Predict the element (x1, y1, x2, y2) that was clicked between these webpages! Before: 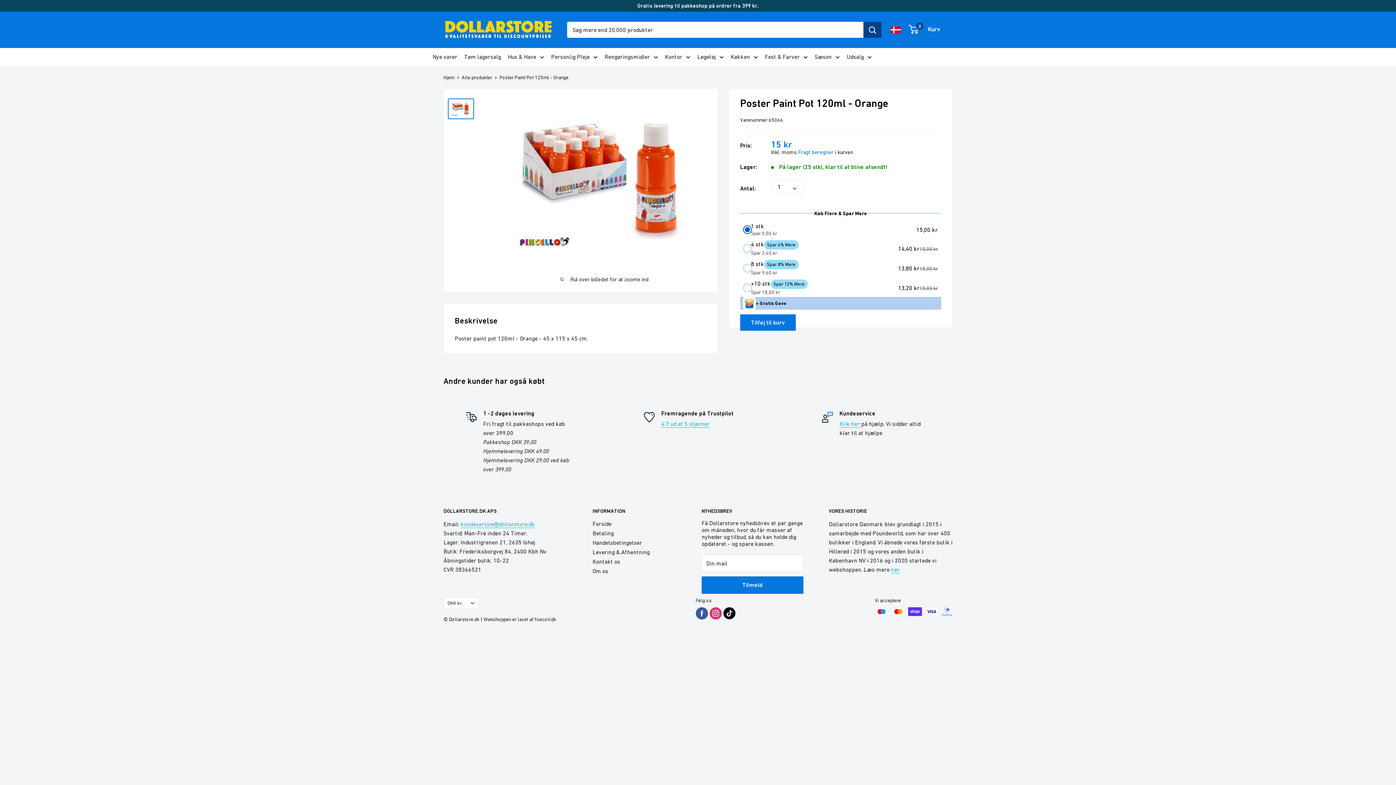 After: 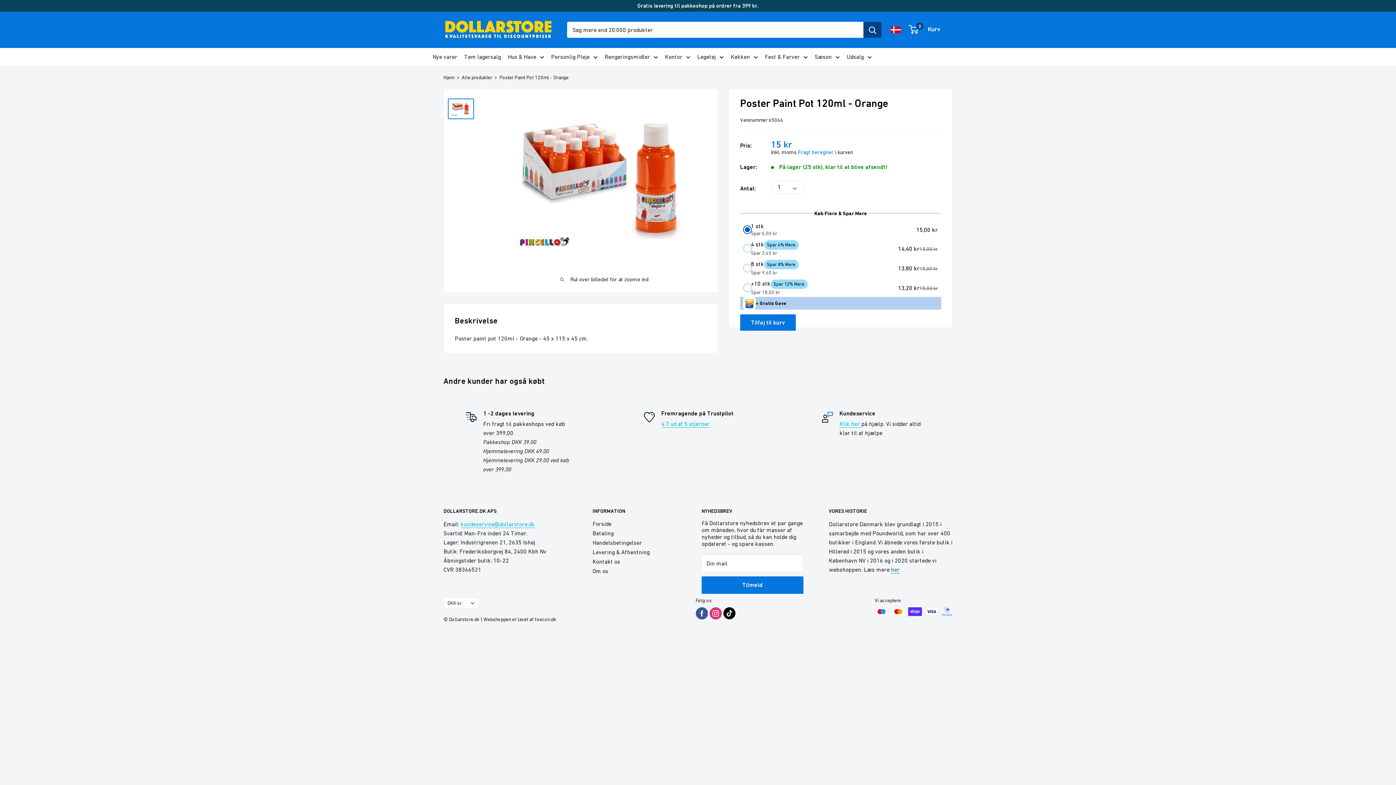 Action: label: her bbox: (891, 566, 900, 573)